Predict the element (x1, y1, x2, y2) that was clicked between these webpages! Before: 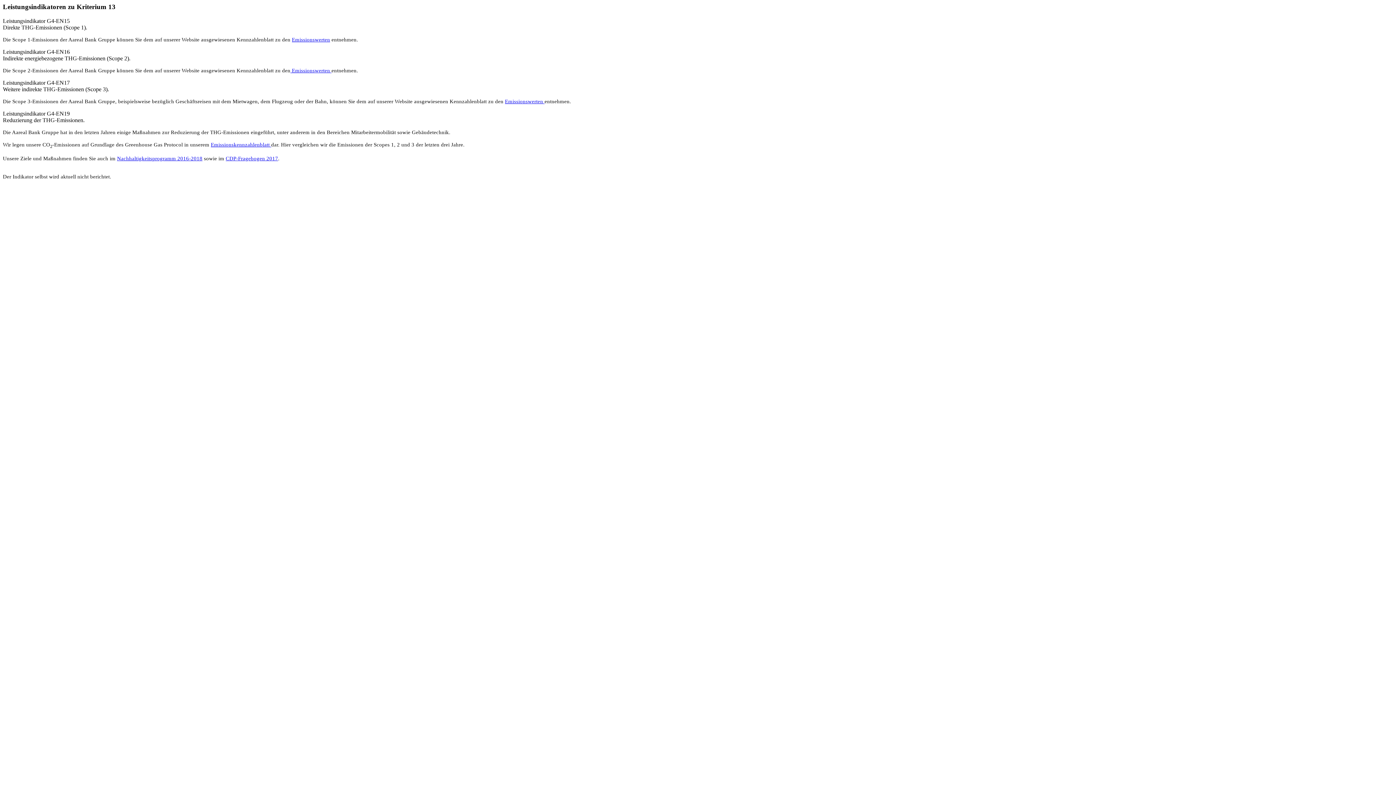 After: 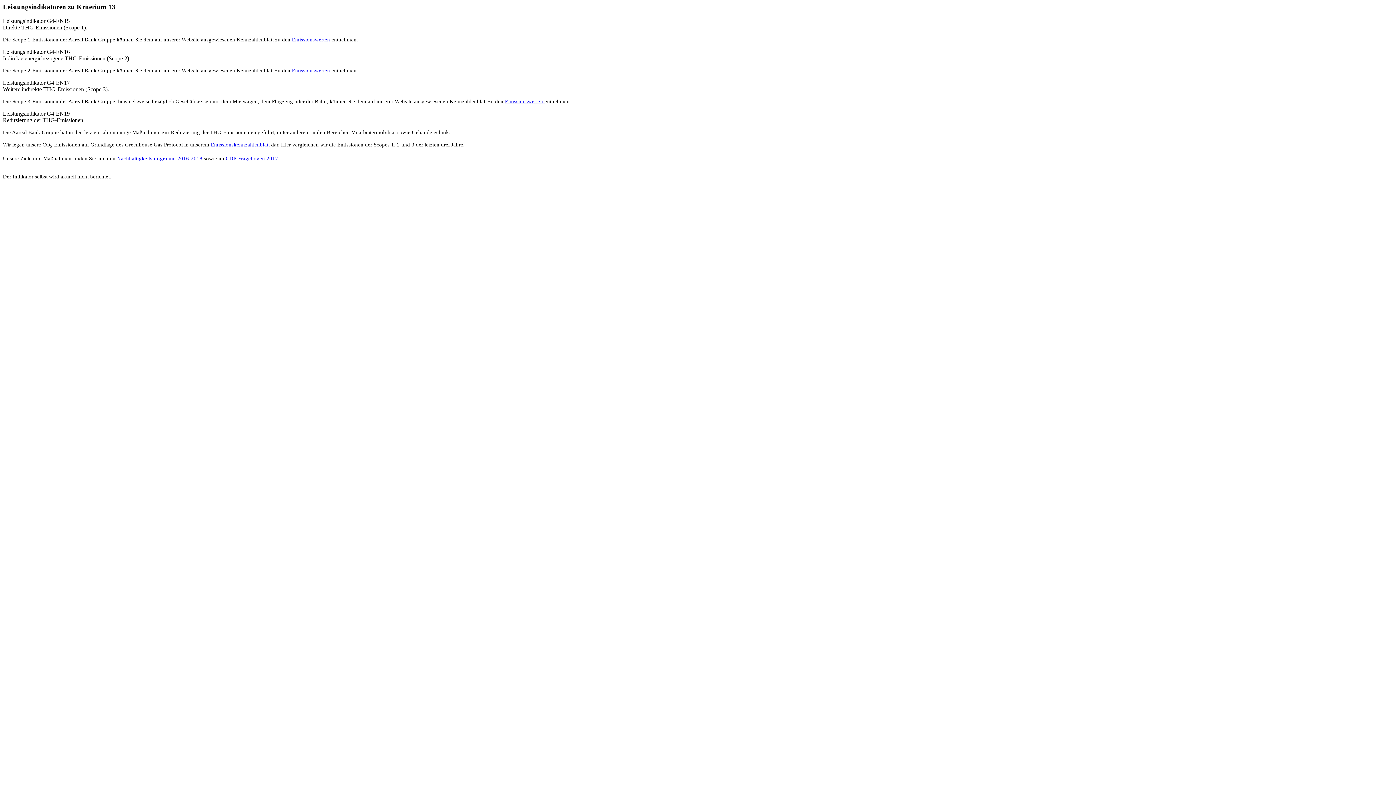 Action: bbox: (210, 141, 271, 147) label: Emissionskennzahlenblatt 